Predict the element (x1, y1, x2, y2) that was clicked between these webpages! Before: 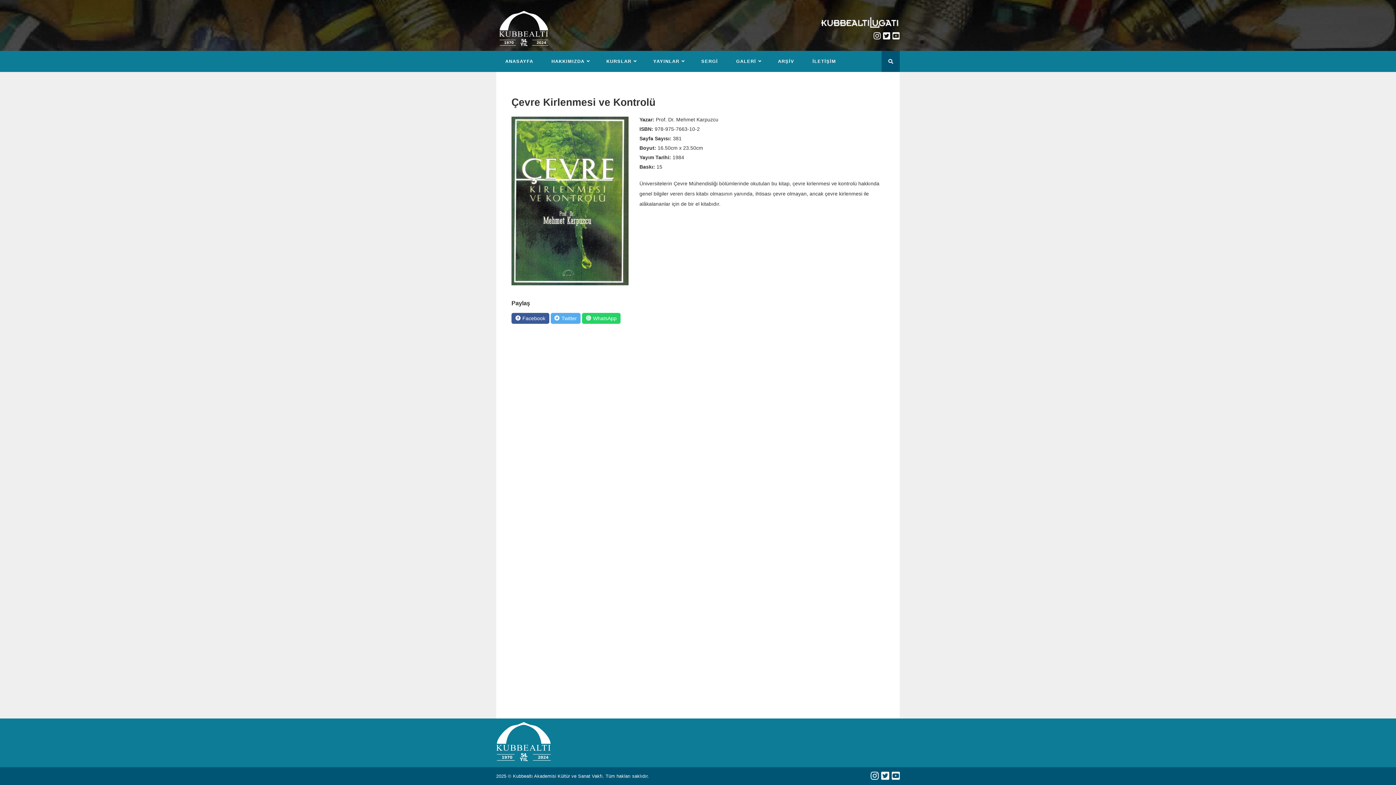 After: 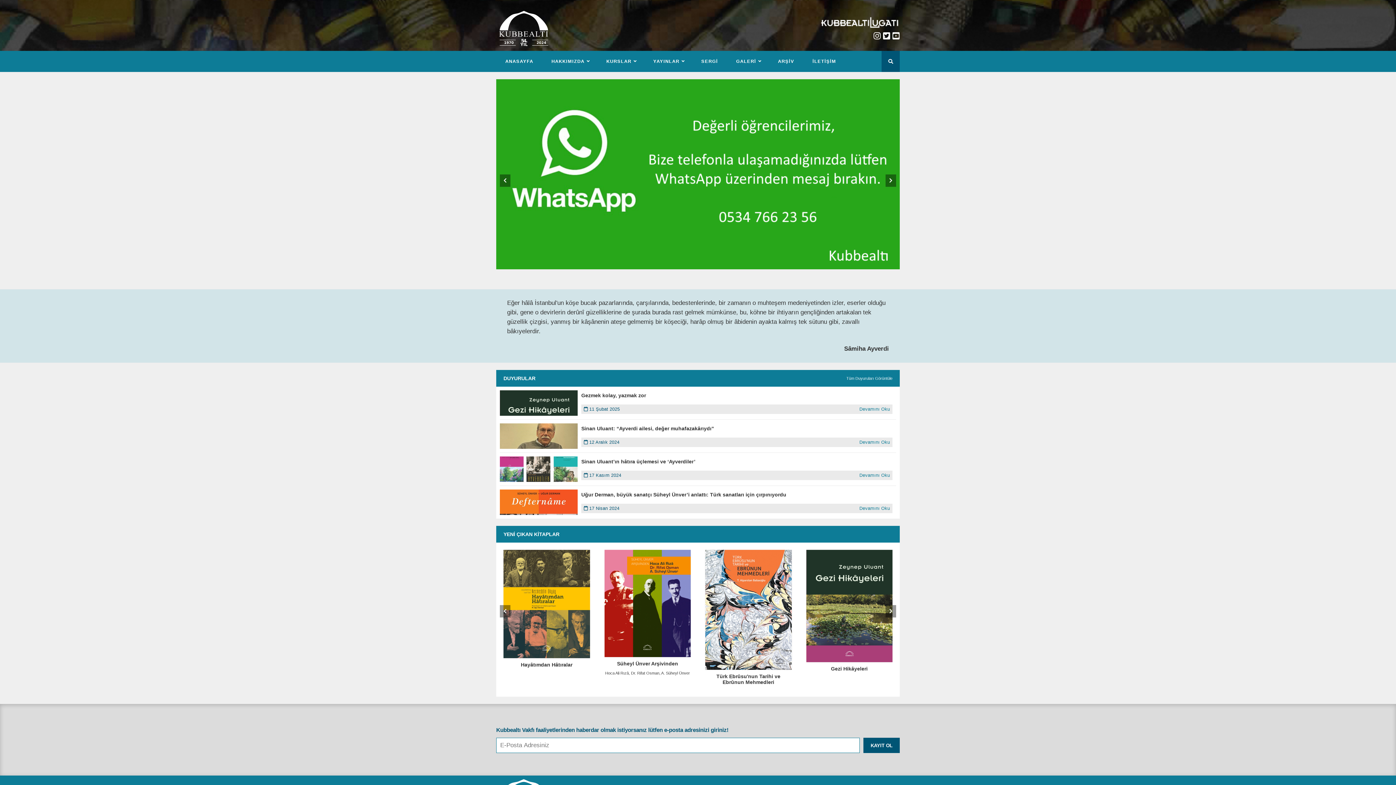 Action: bbox: (496, 10, 550, 47)